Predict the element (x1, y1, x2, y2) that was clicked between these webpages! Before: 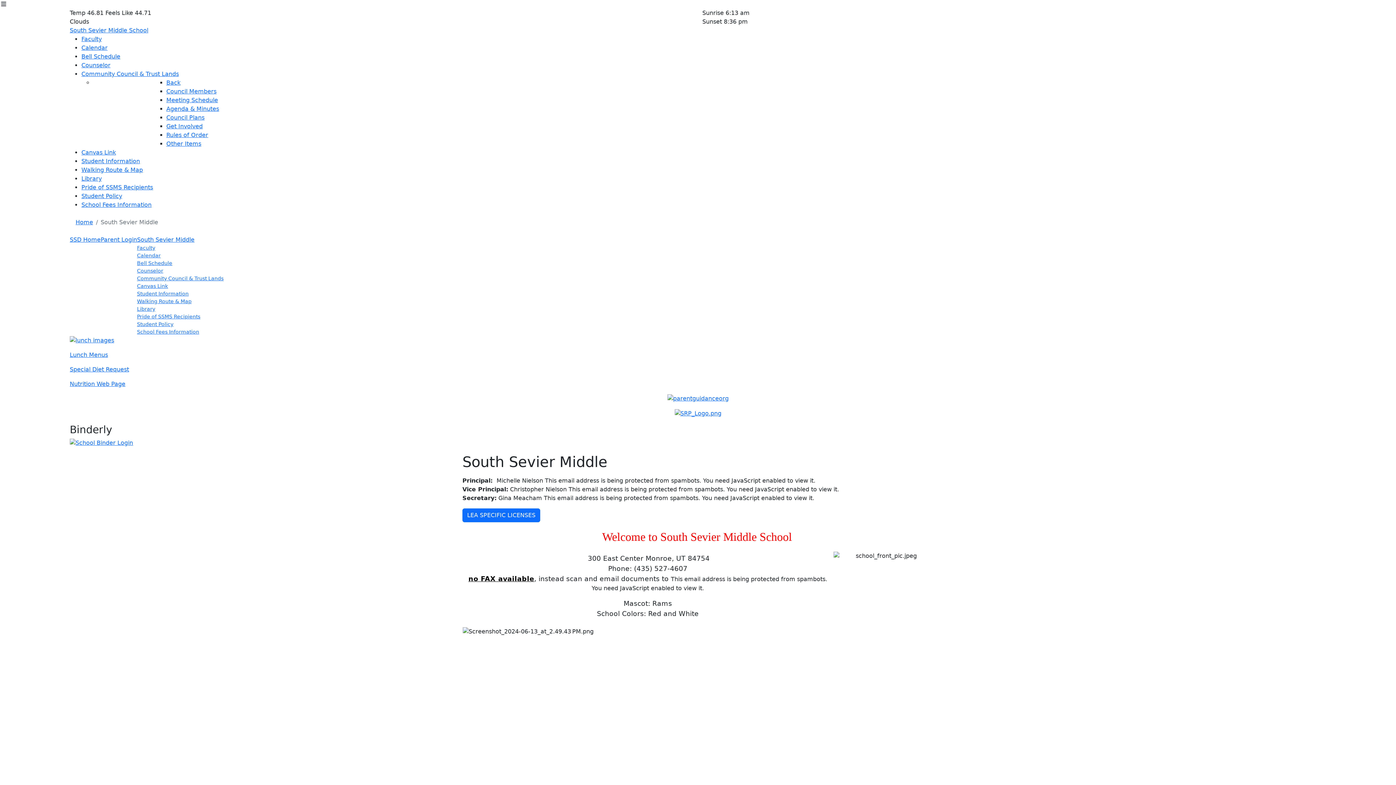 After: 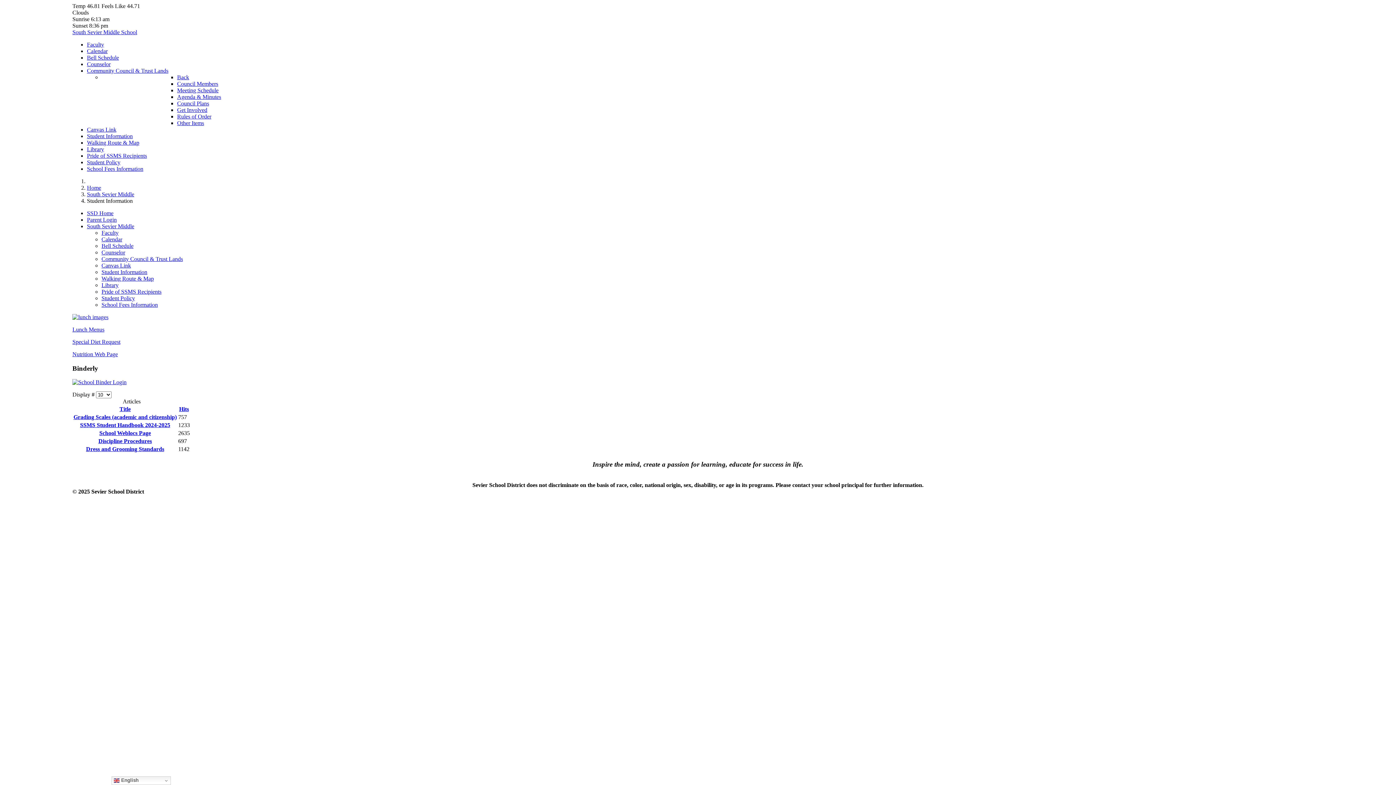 Action: label: Student Information bbox: (81, 157, 140, 164)